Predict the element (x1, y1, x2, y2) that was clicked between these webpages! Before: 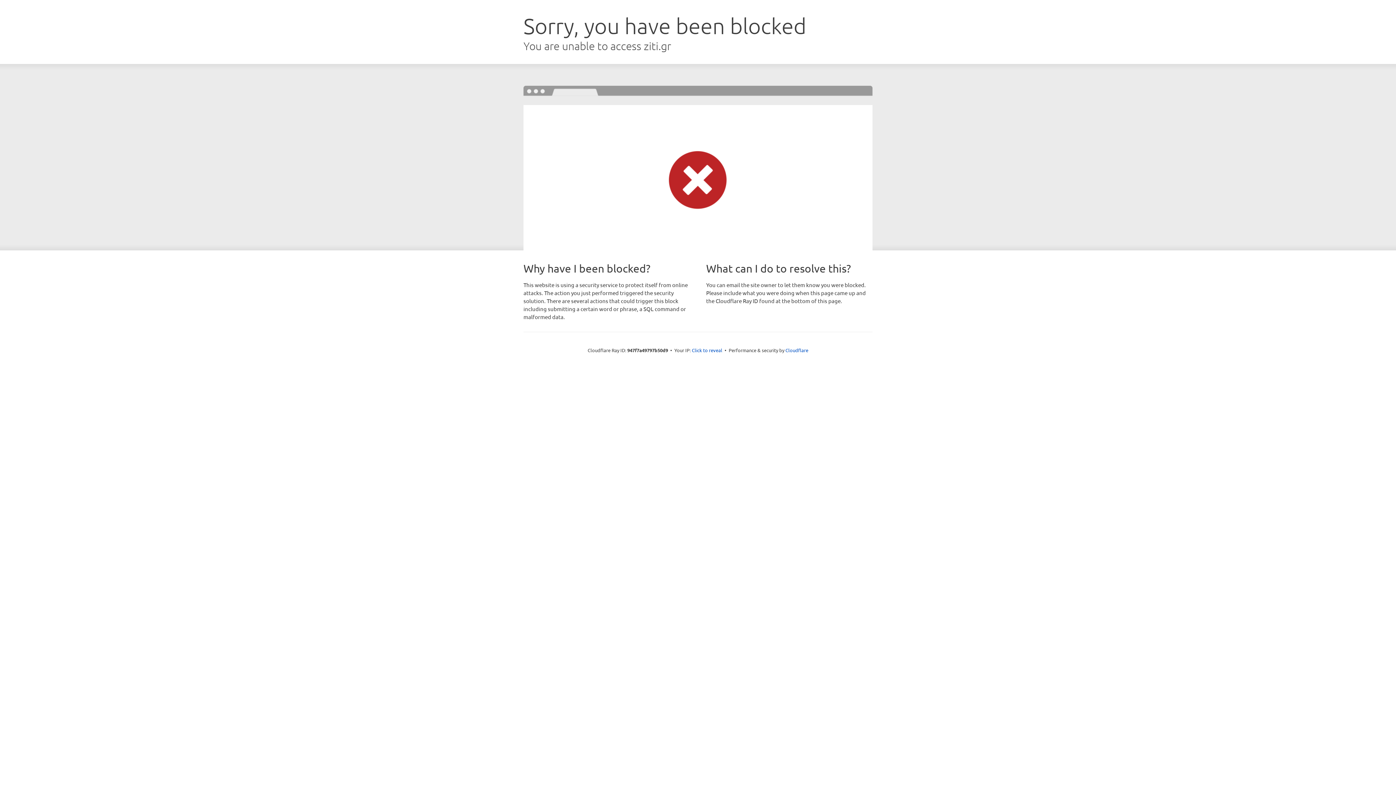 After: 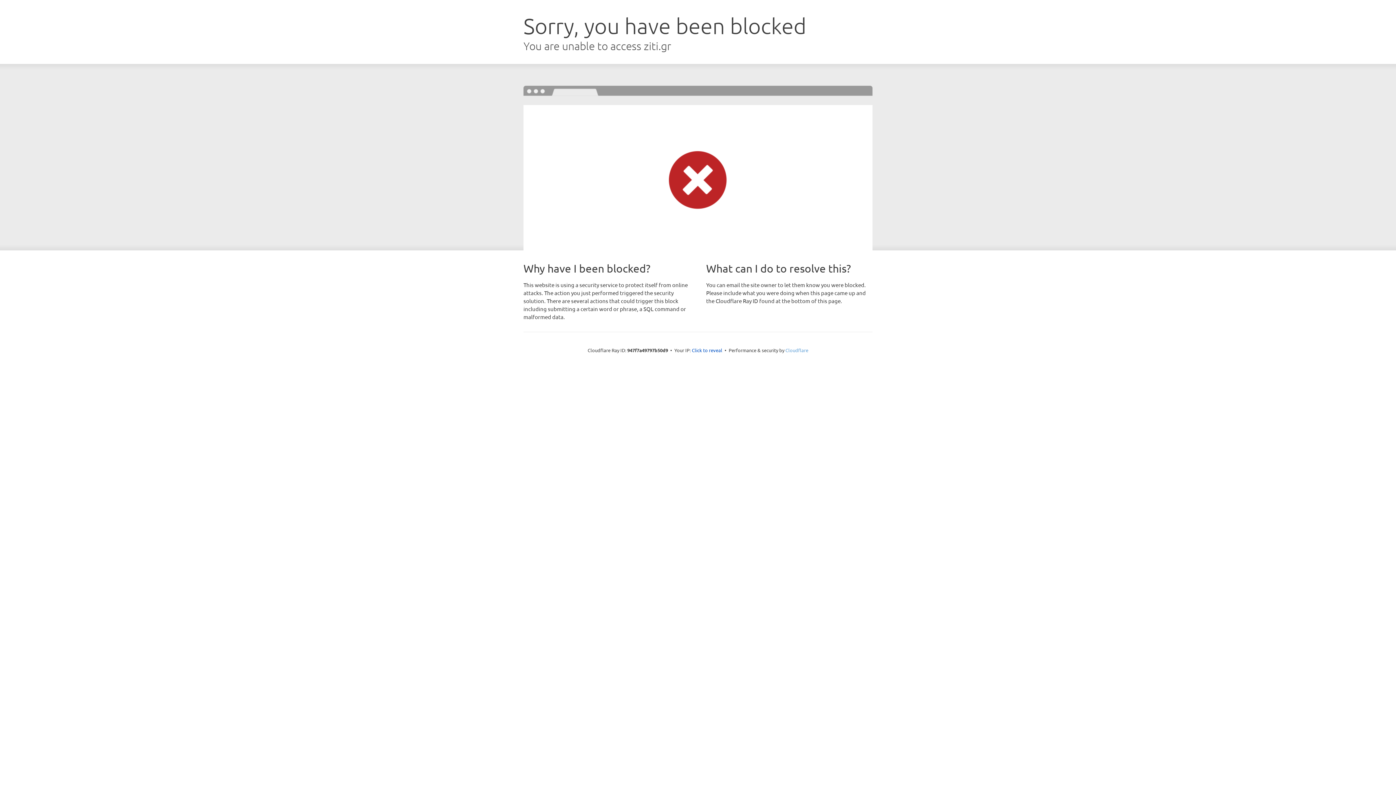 Action: bbox: (785, 347, 808, 353) label: Cloudflare